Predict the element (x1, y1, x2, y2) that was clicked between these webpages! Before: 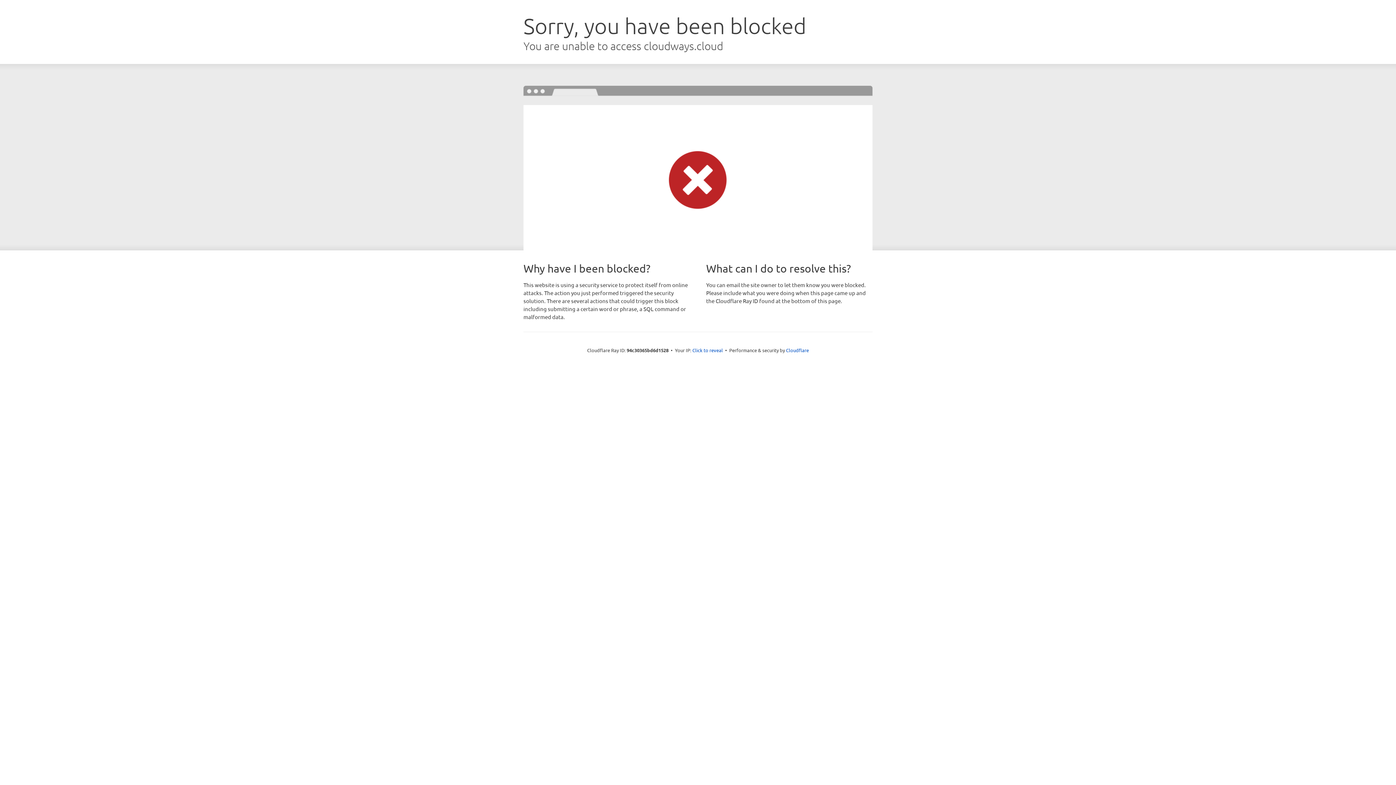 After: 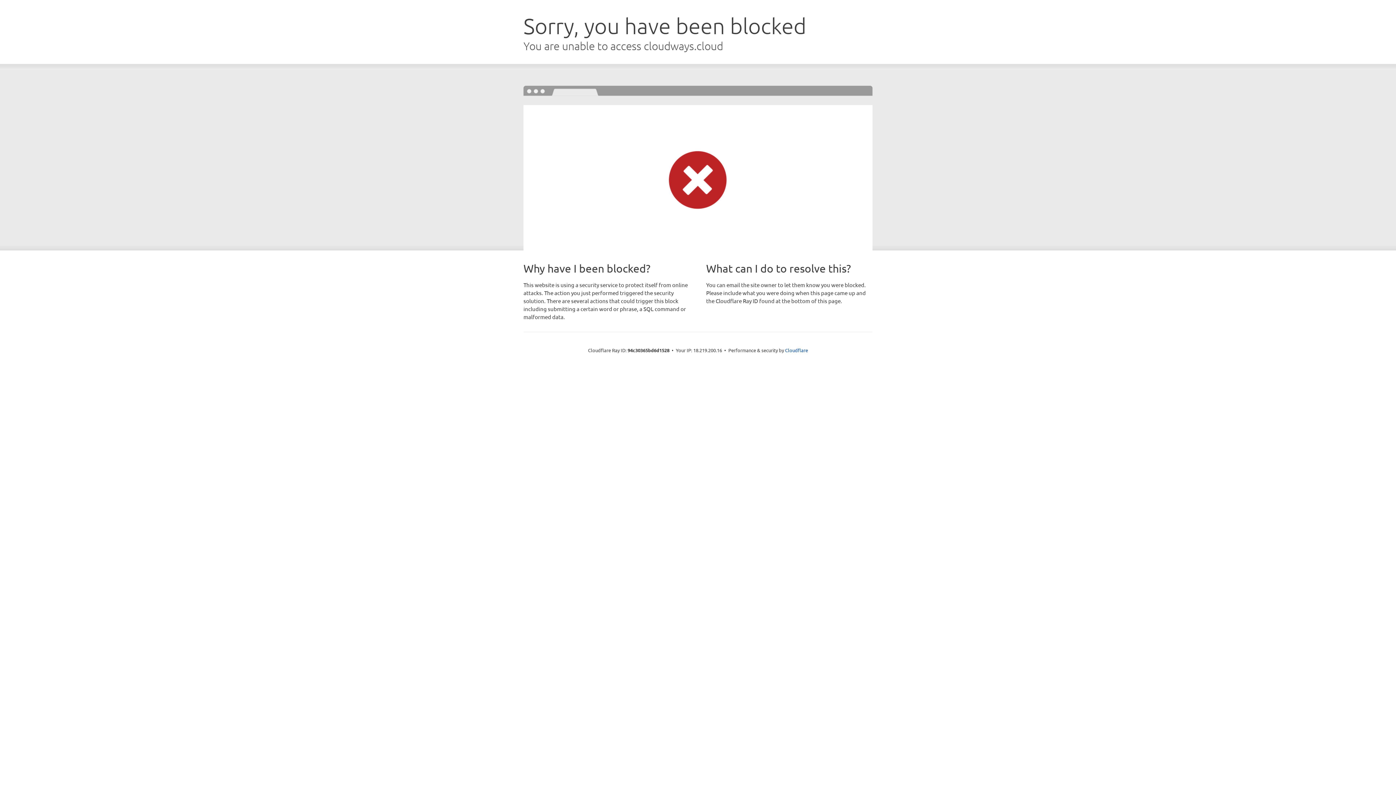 Action: bbox: (692, 346, 723, 353) label: Click to reveal